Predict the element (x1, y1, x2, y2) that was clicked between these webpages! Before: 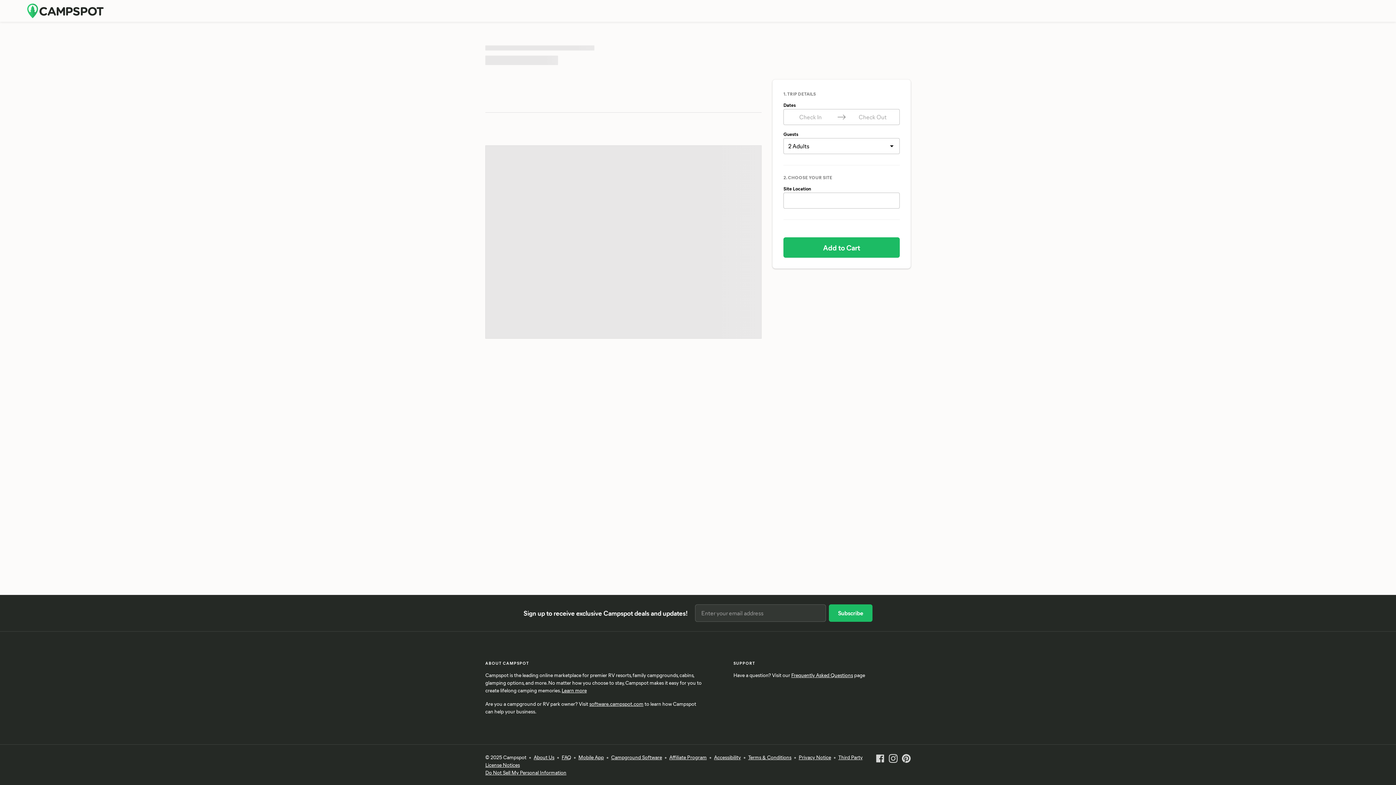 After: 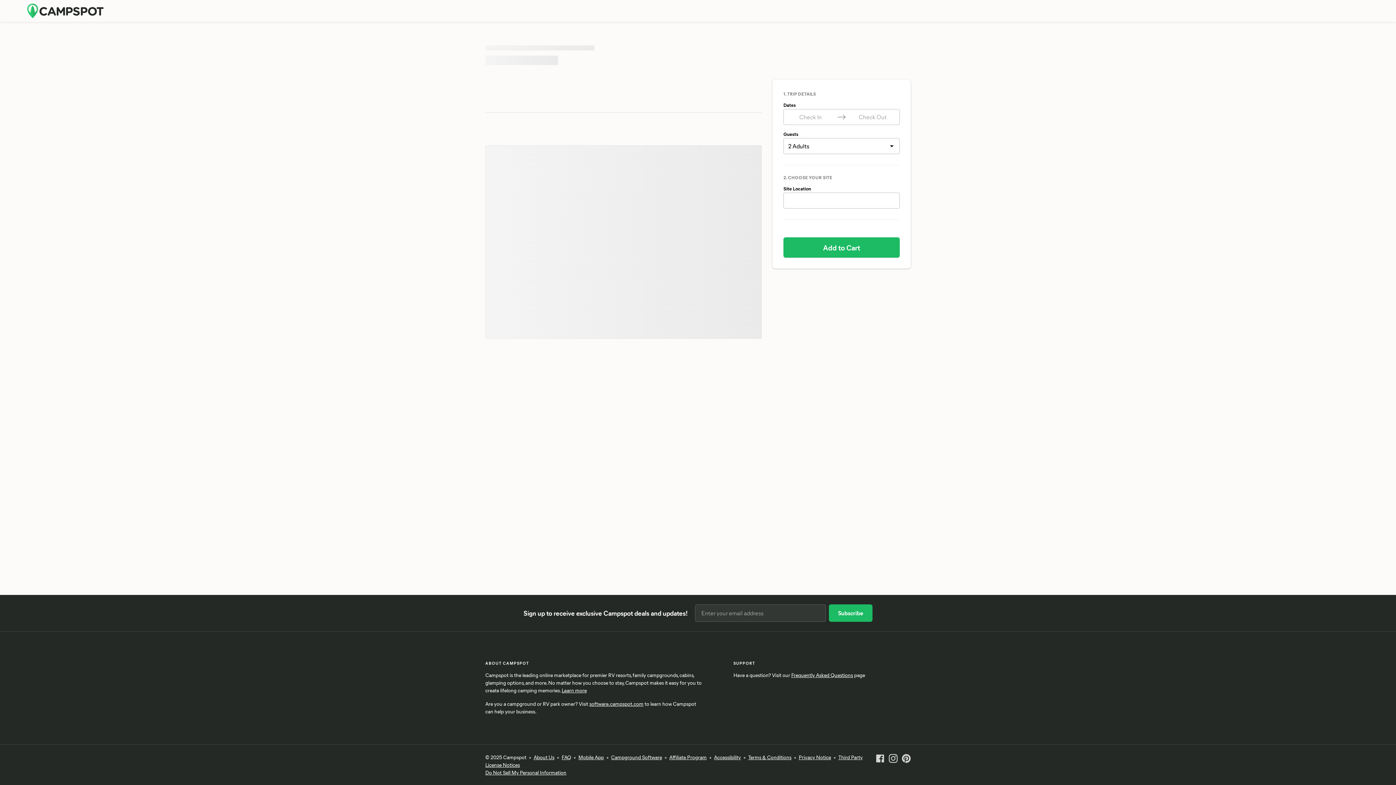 Action: bbox: (783, 192, 900, 208)